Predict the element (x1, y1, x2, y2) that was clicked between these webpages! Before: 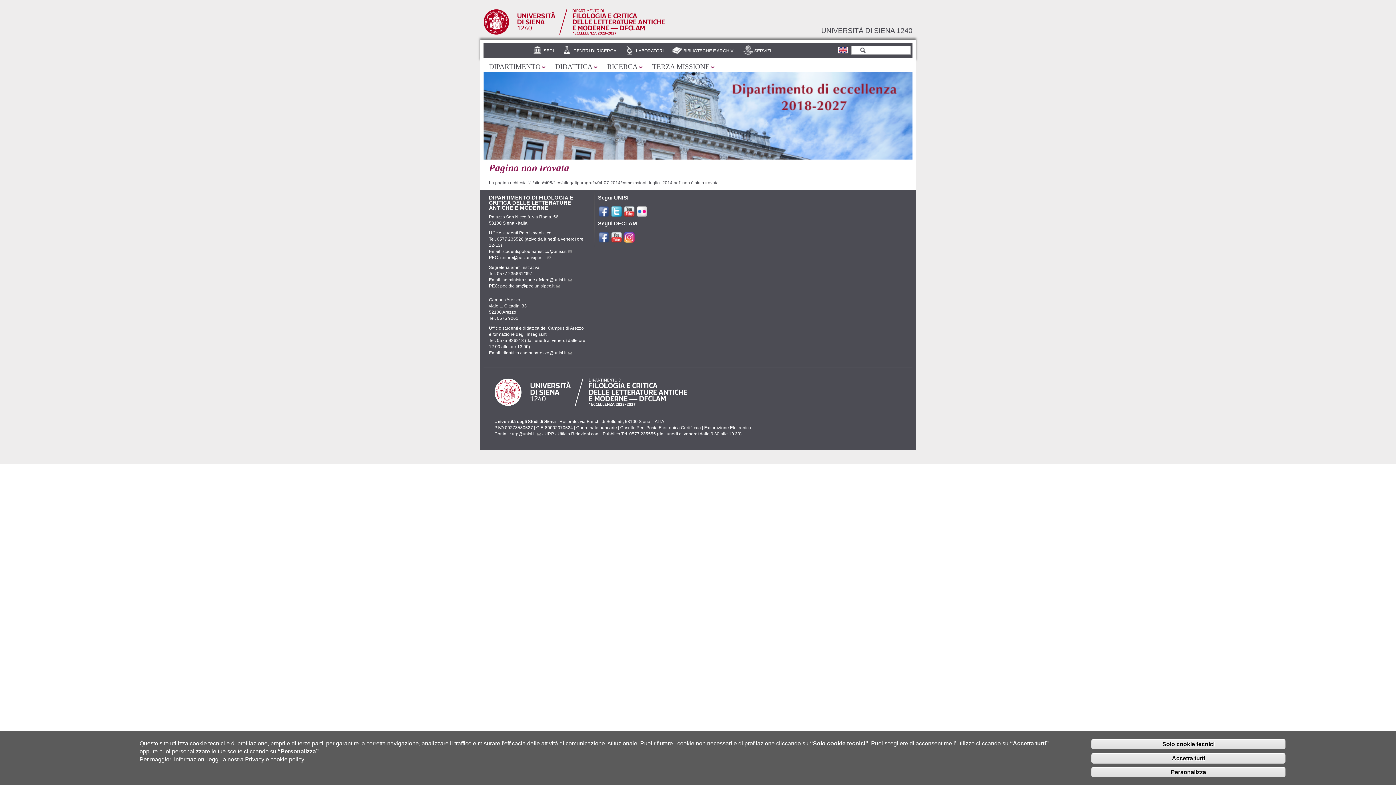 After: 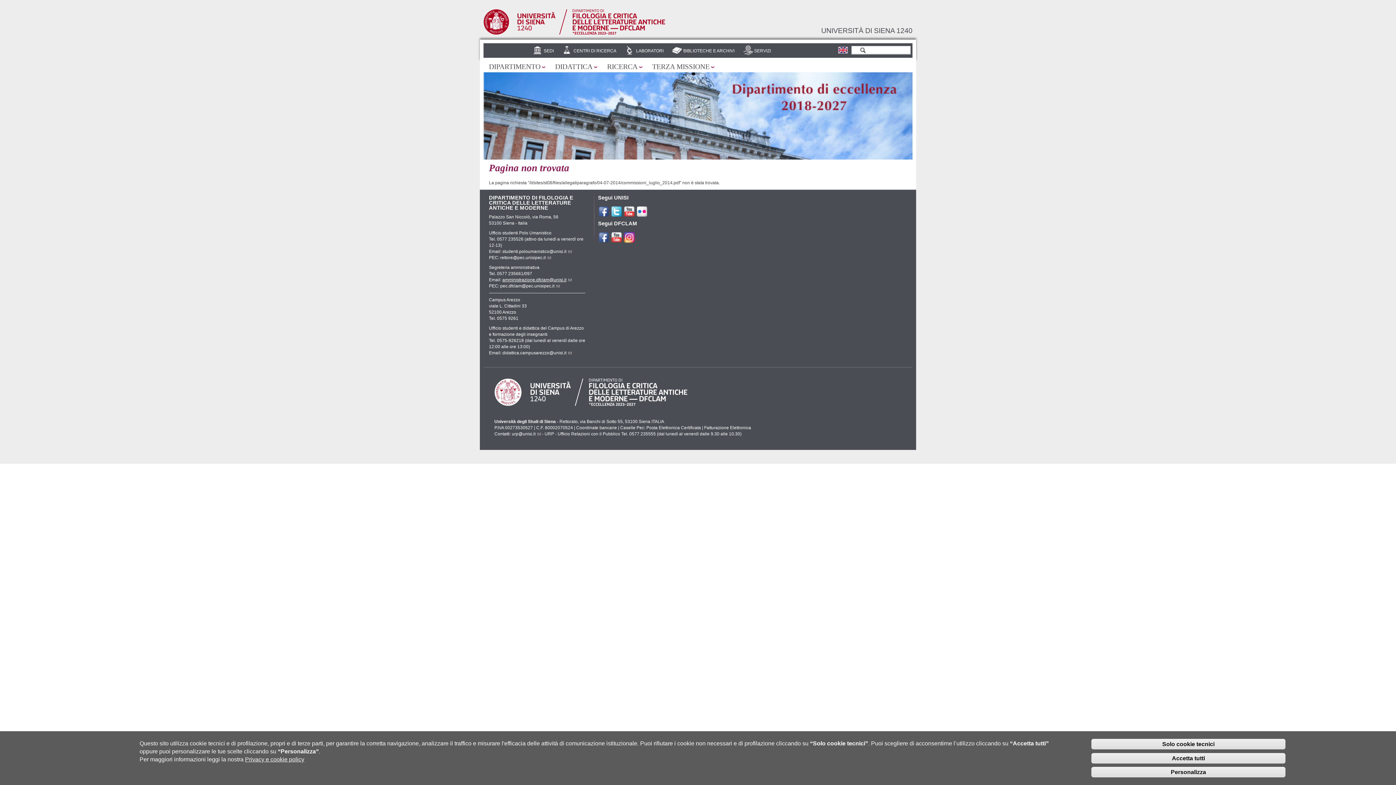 Action: bbox: (502, 277, 572, 282) label: amministrazione.dfclam@unisi.it